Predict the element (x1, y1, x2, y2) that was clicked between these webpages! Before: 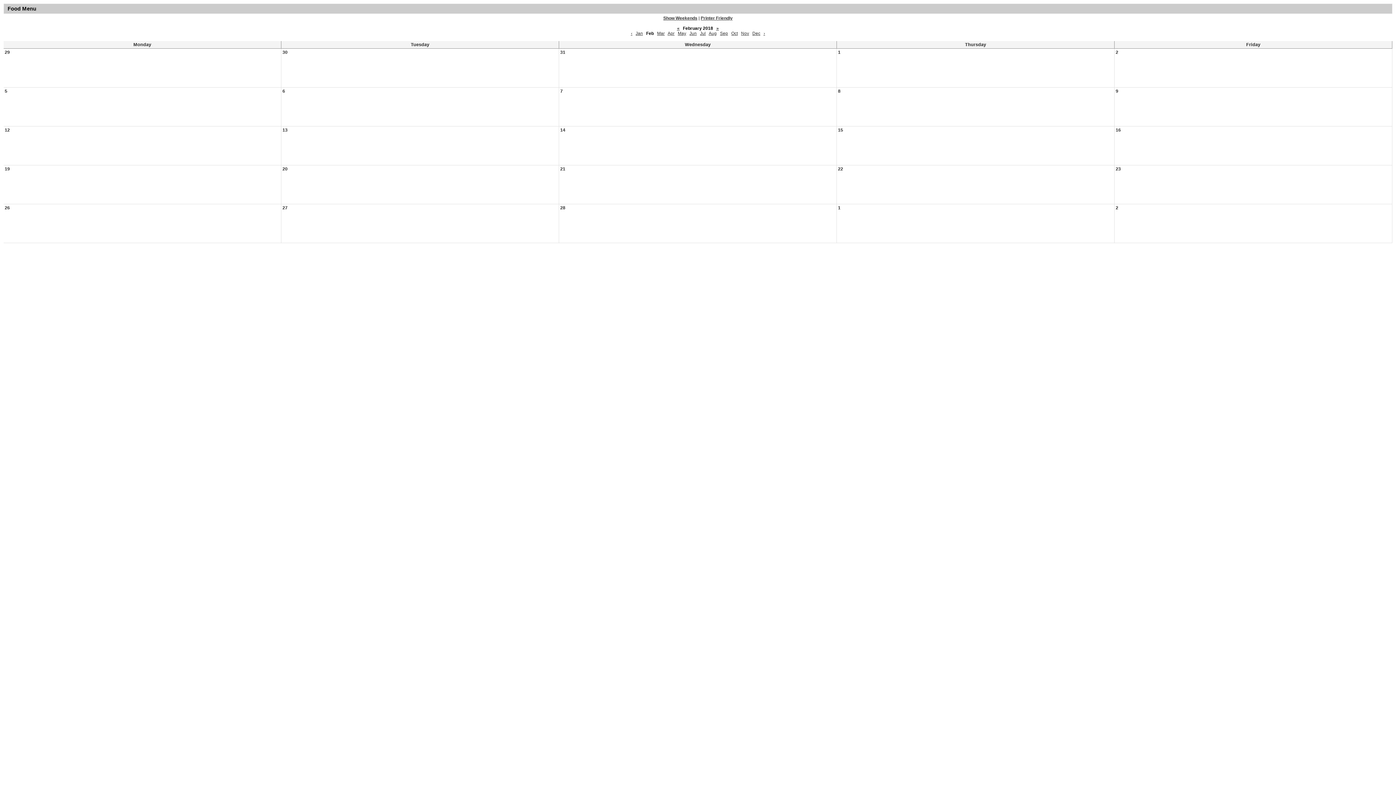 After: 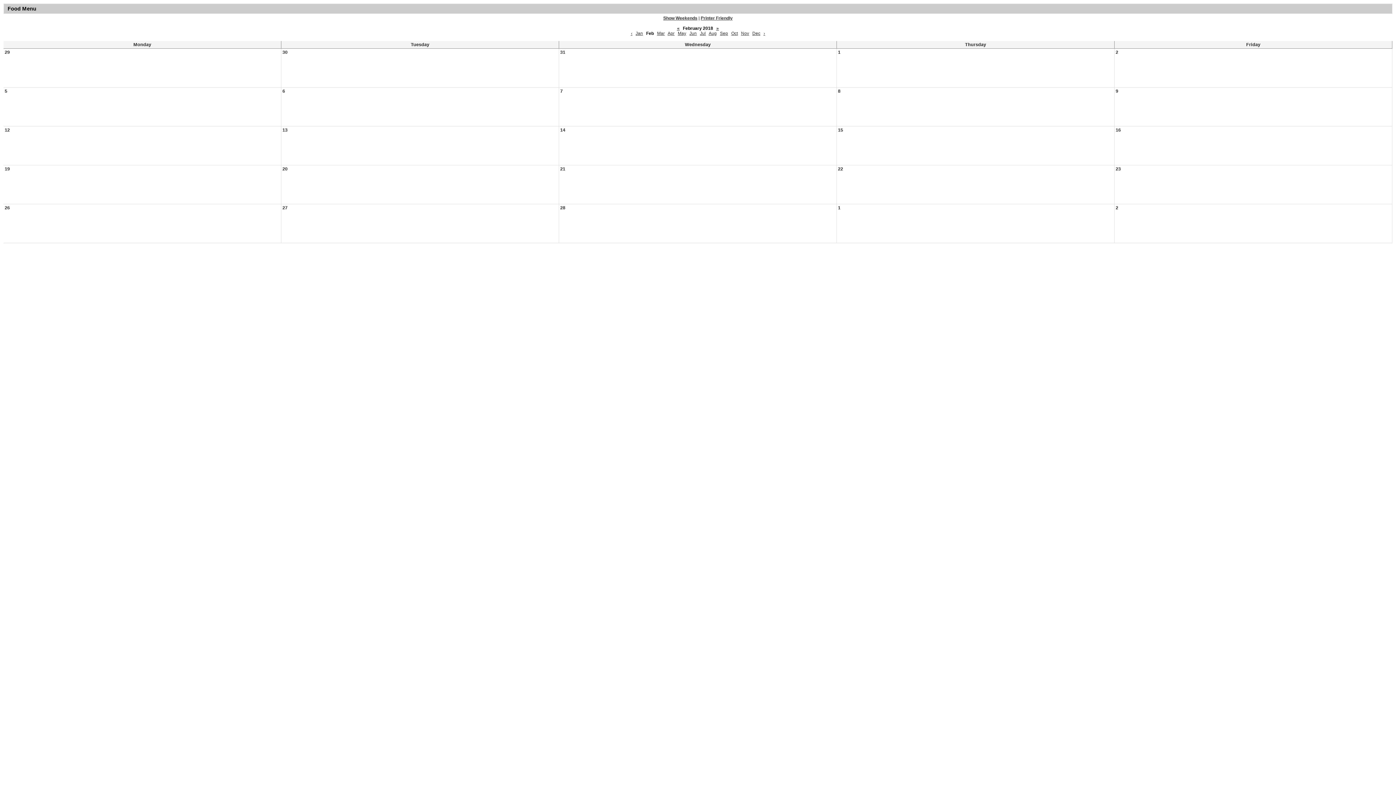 Action: label: Printer Friendly bbox: (700, 15, 732, 20)